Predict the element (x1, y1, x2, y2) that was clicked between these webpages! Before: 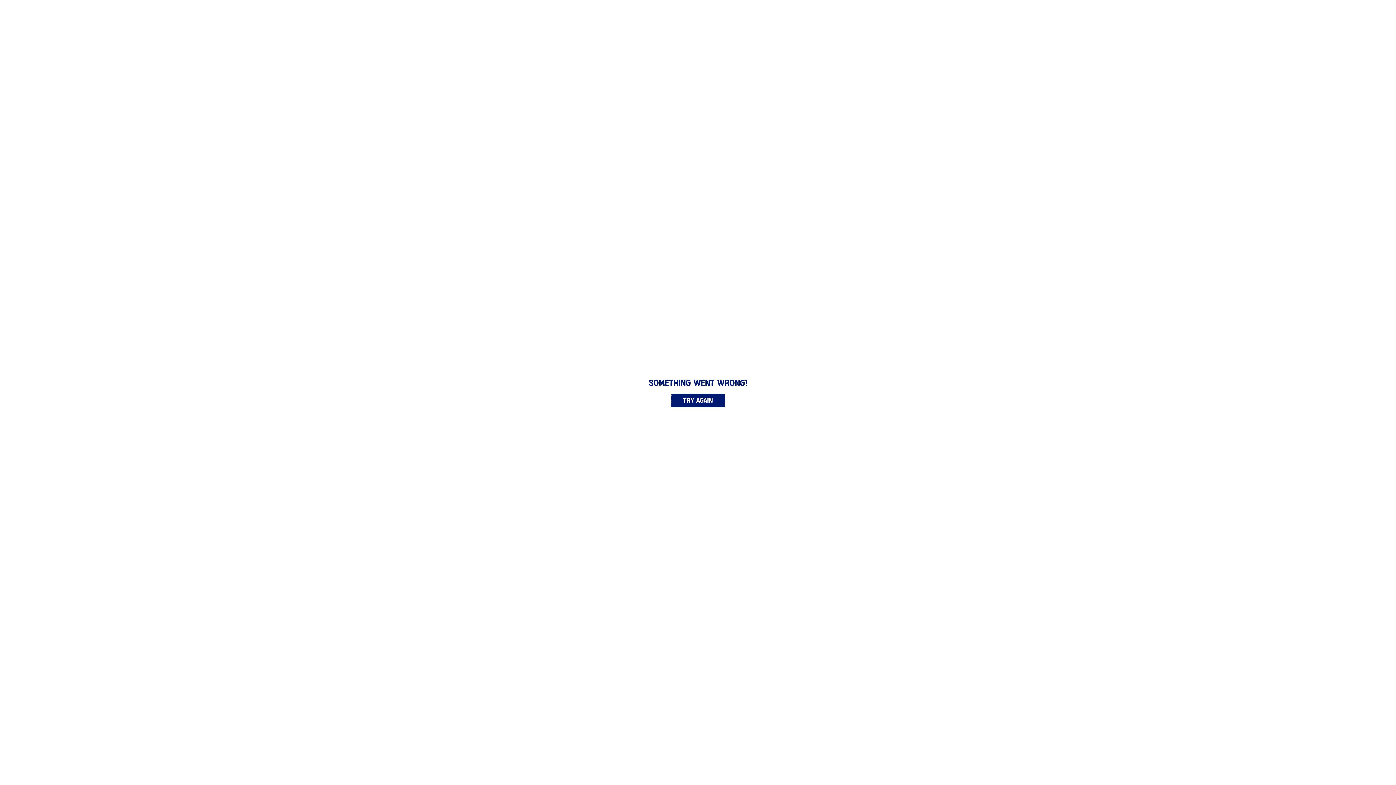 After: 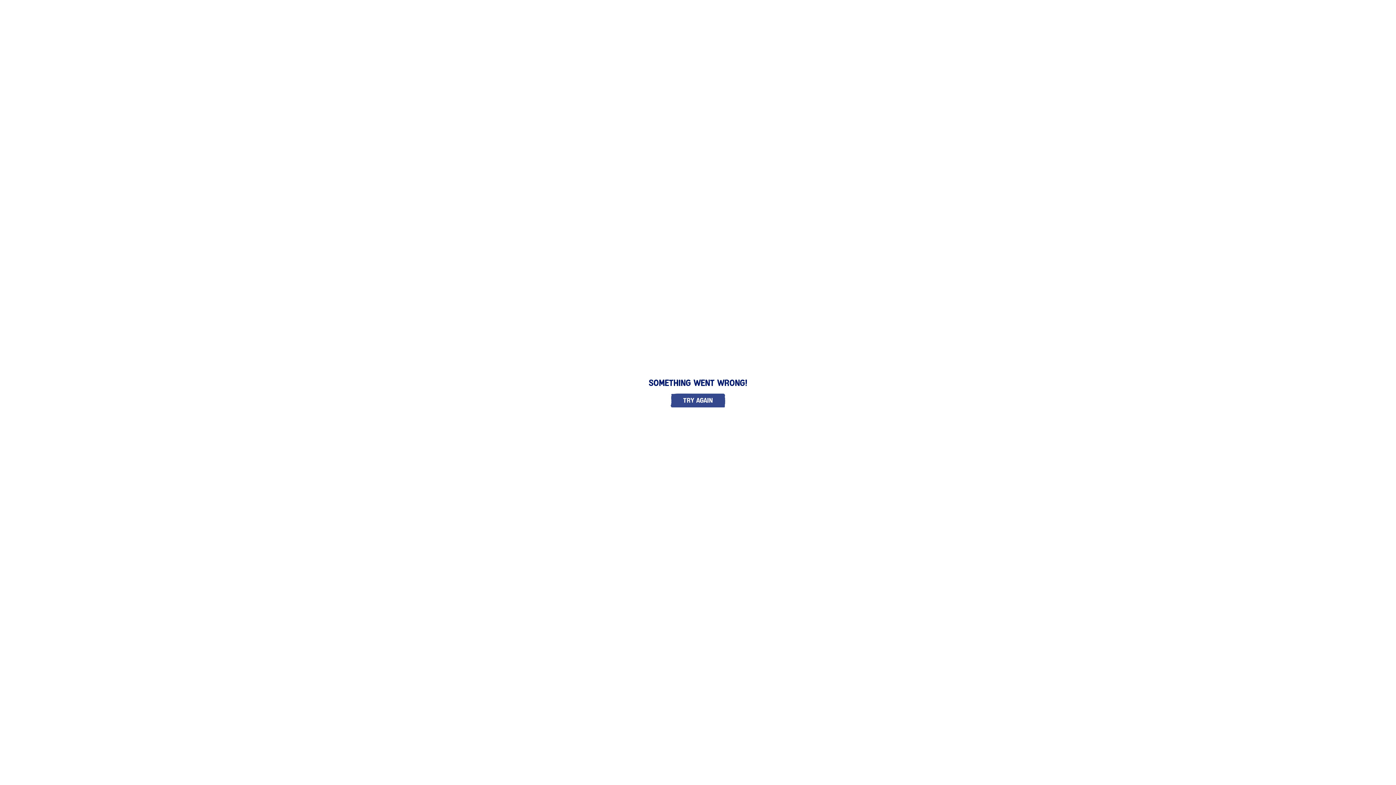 Action: label: Try again bbox: (670, 393, 725, 407)